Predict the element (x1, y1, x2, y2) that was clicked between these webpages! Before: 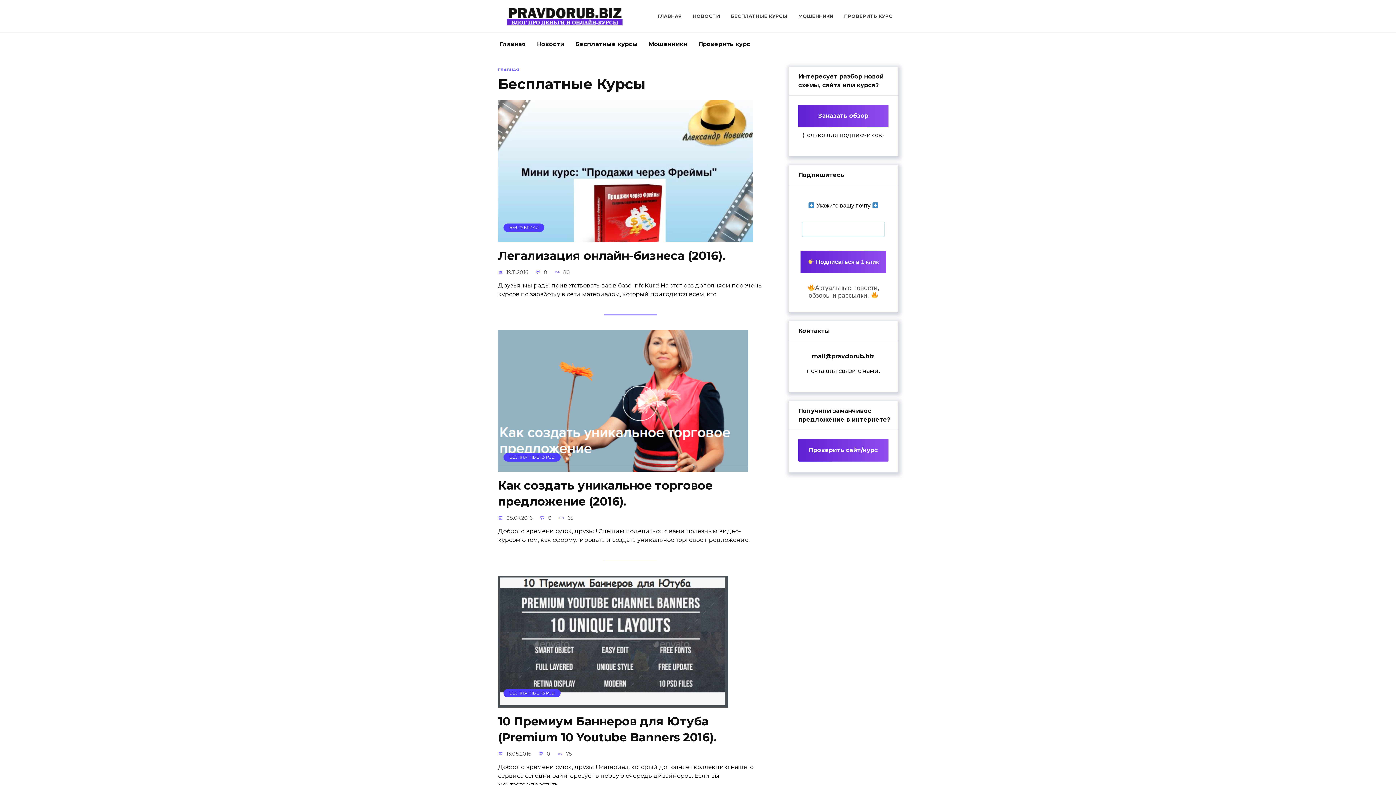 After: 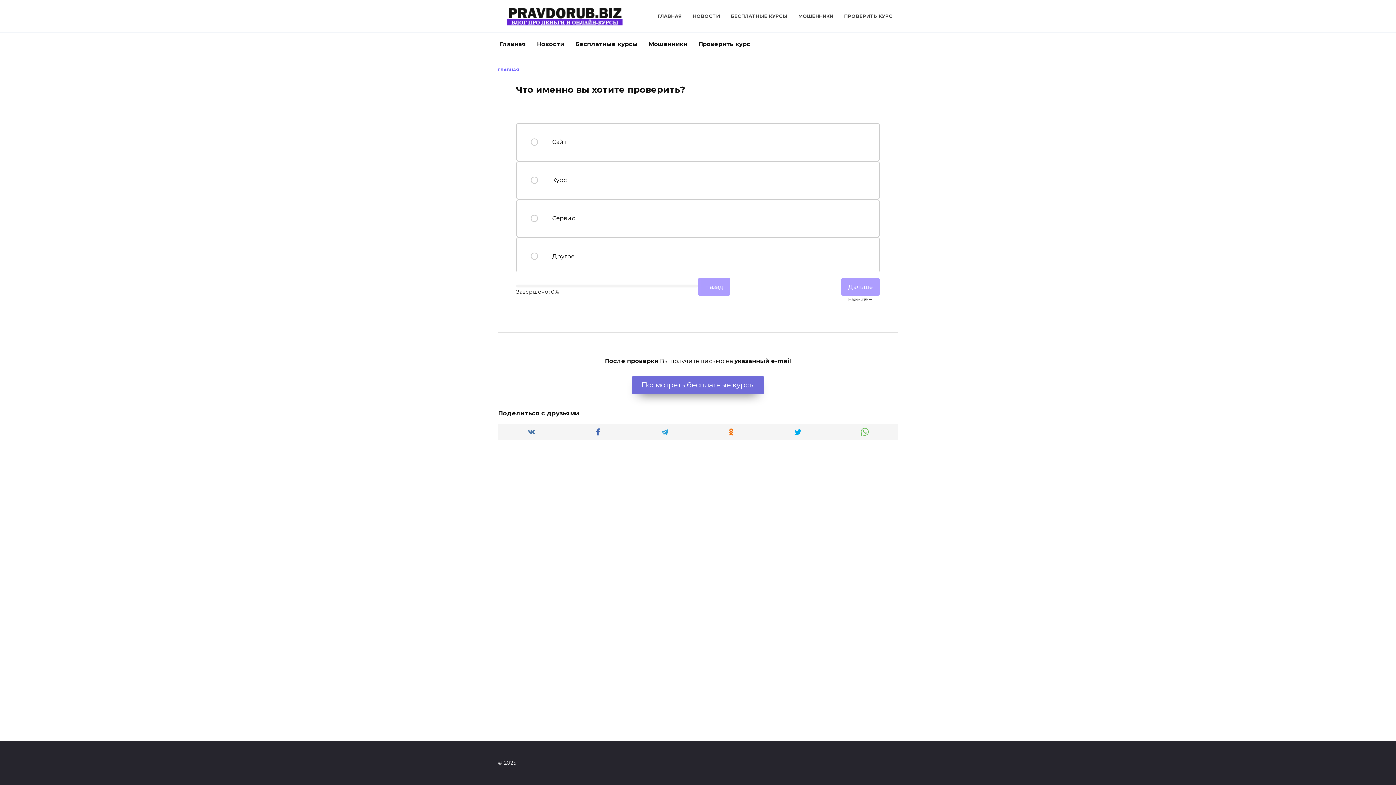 Action: bbox: (798, 439, 888, 461) label: Проверить сайт/курс